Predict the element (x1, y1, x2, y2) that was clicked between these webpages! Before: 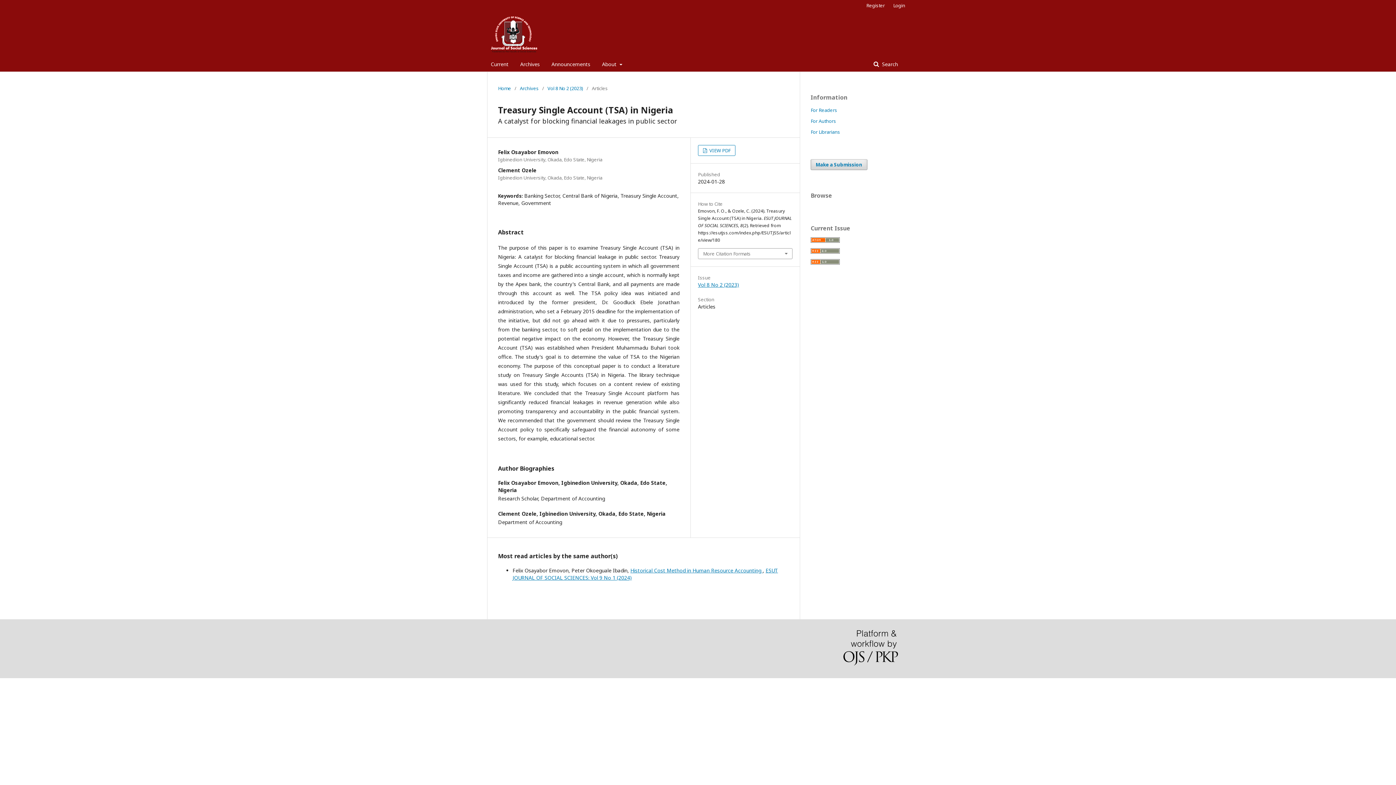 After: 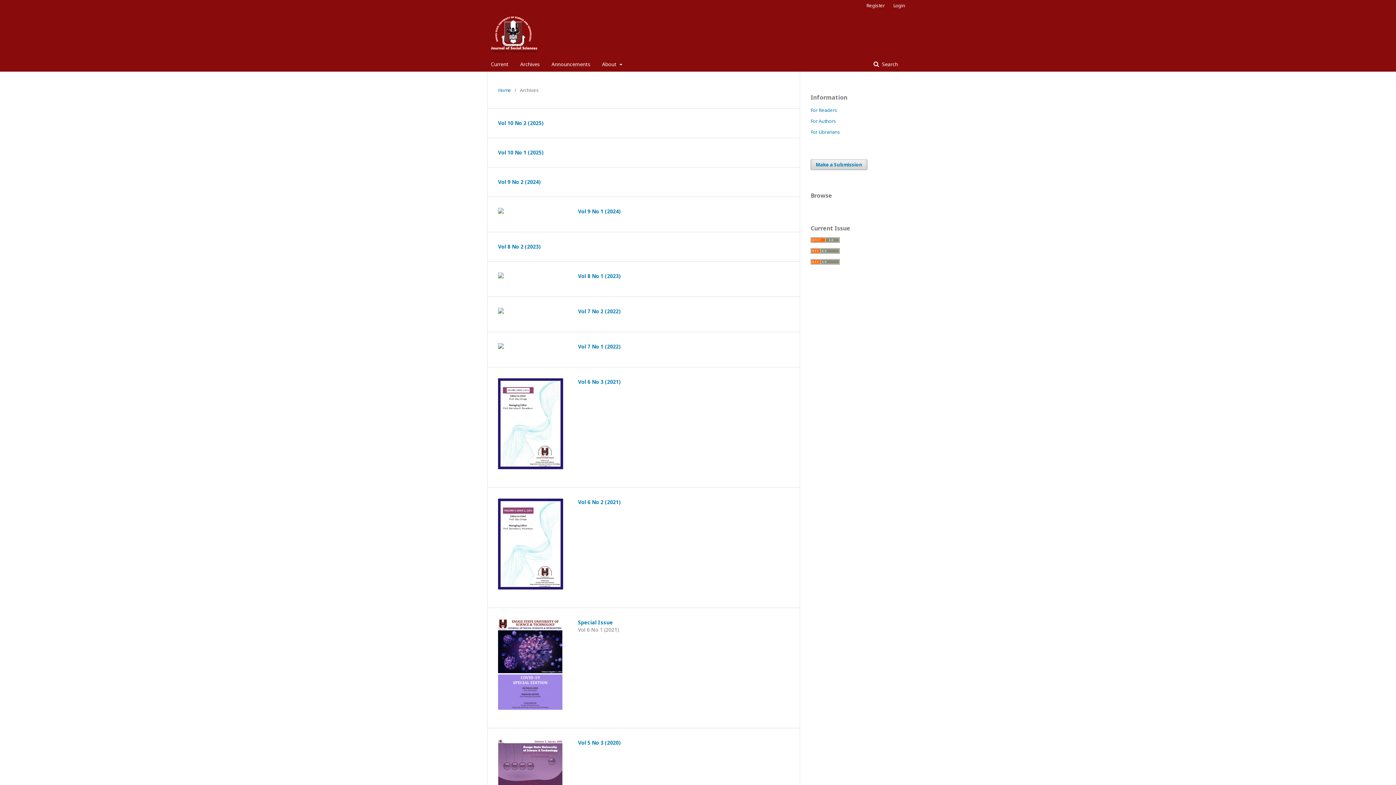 Action: label: Archives bbox: (520, 57, 540, 71)